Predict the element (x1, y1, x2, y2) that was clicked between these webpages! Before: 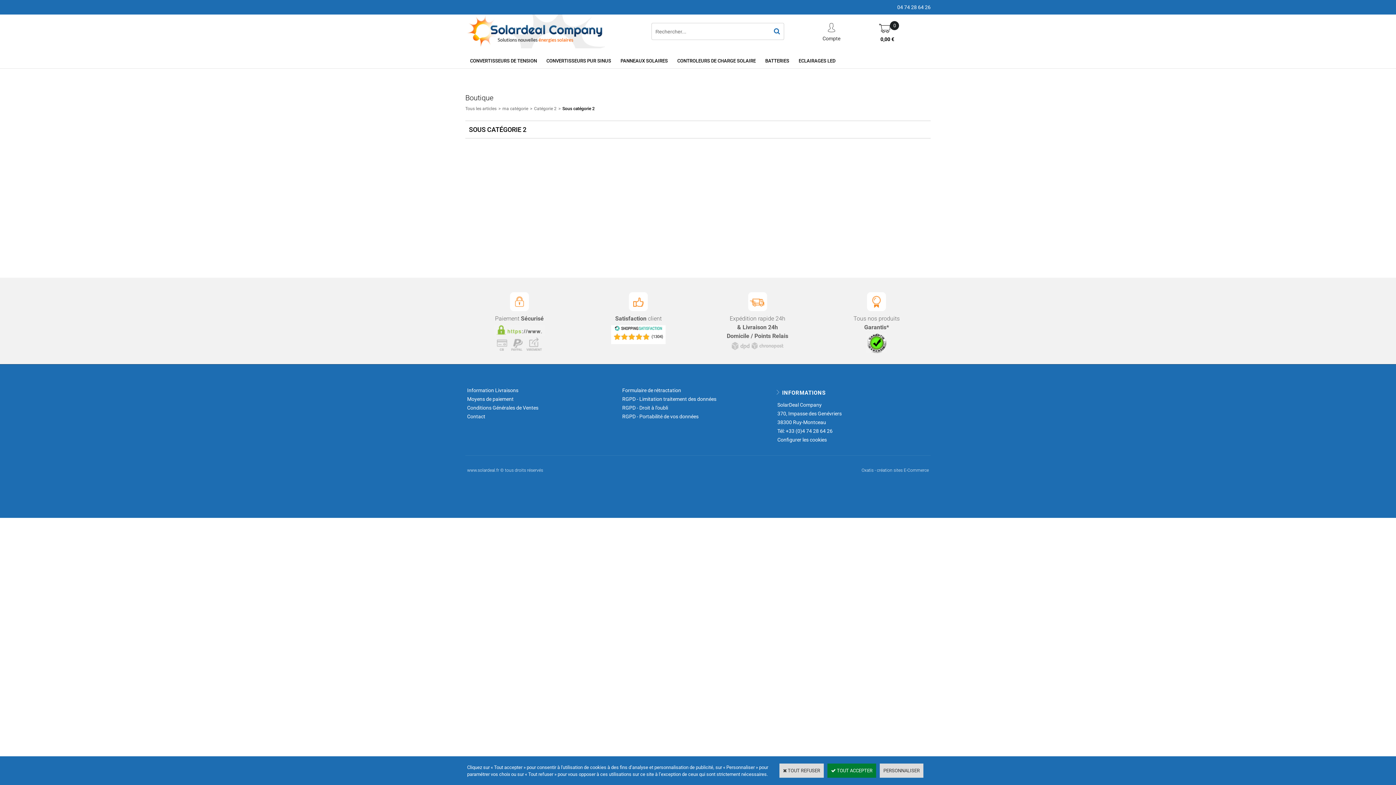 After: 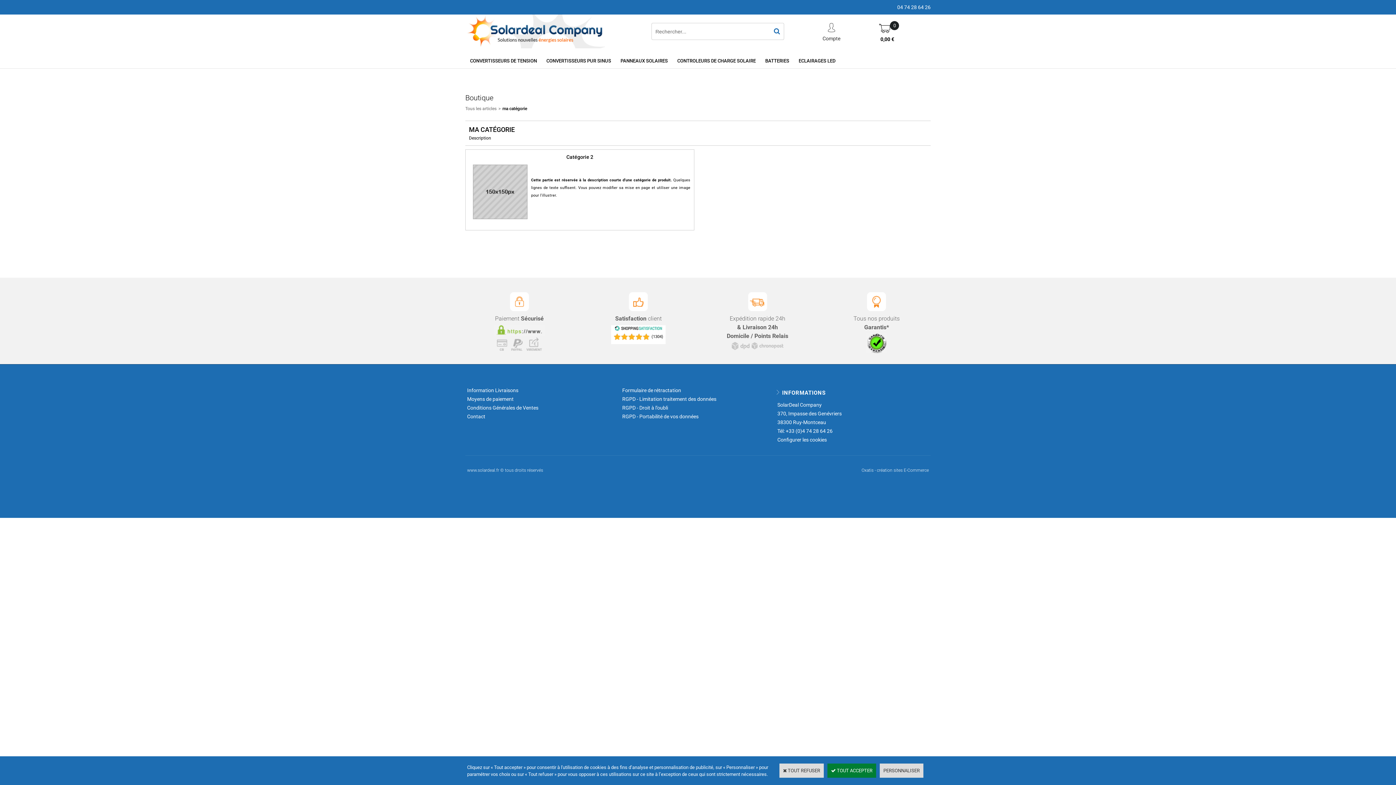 Action: label: ma catégorie bbox: (502, 106, 528, 111)